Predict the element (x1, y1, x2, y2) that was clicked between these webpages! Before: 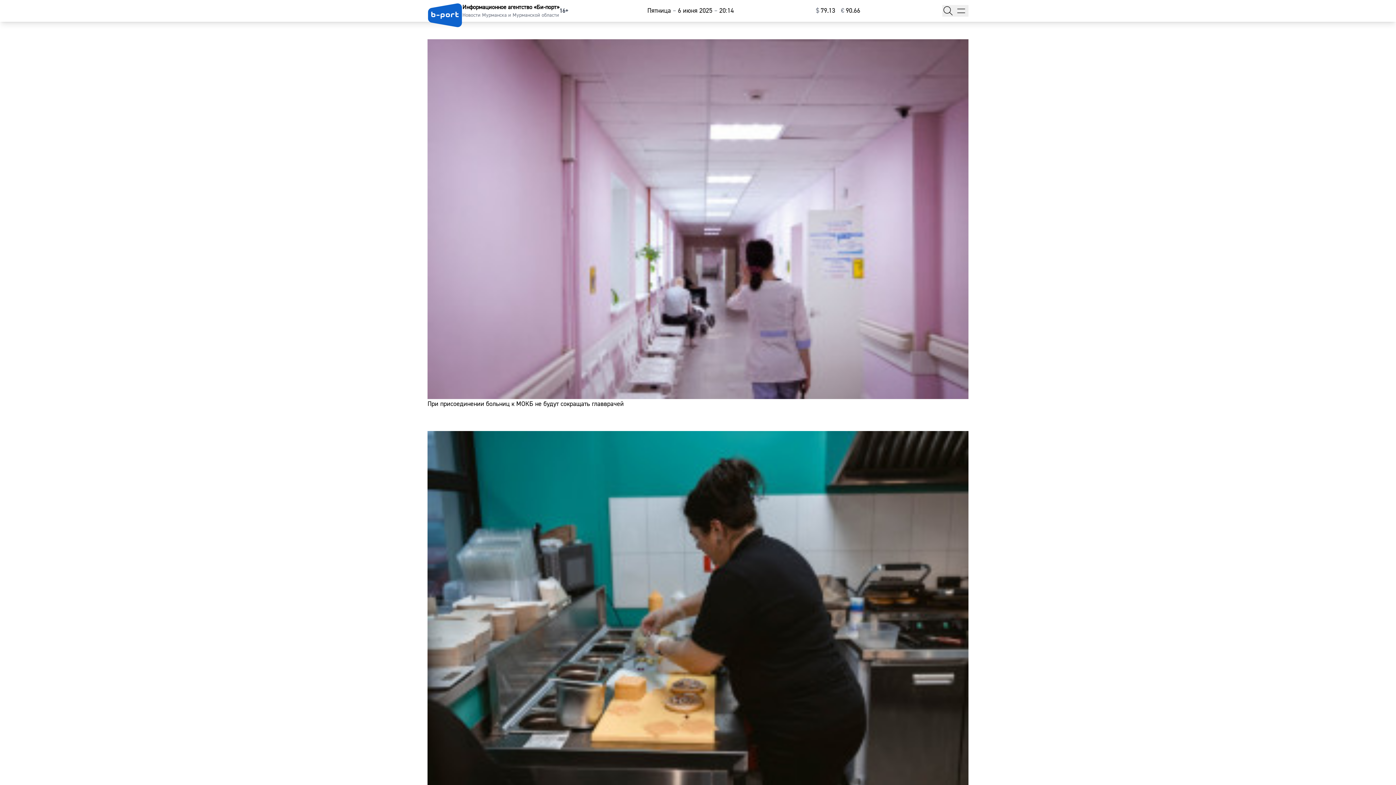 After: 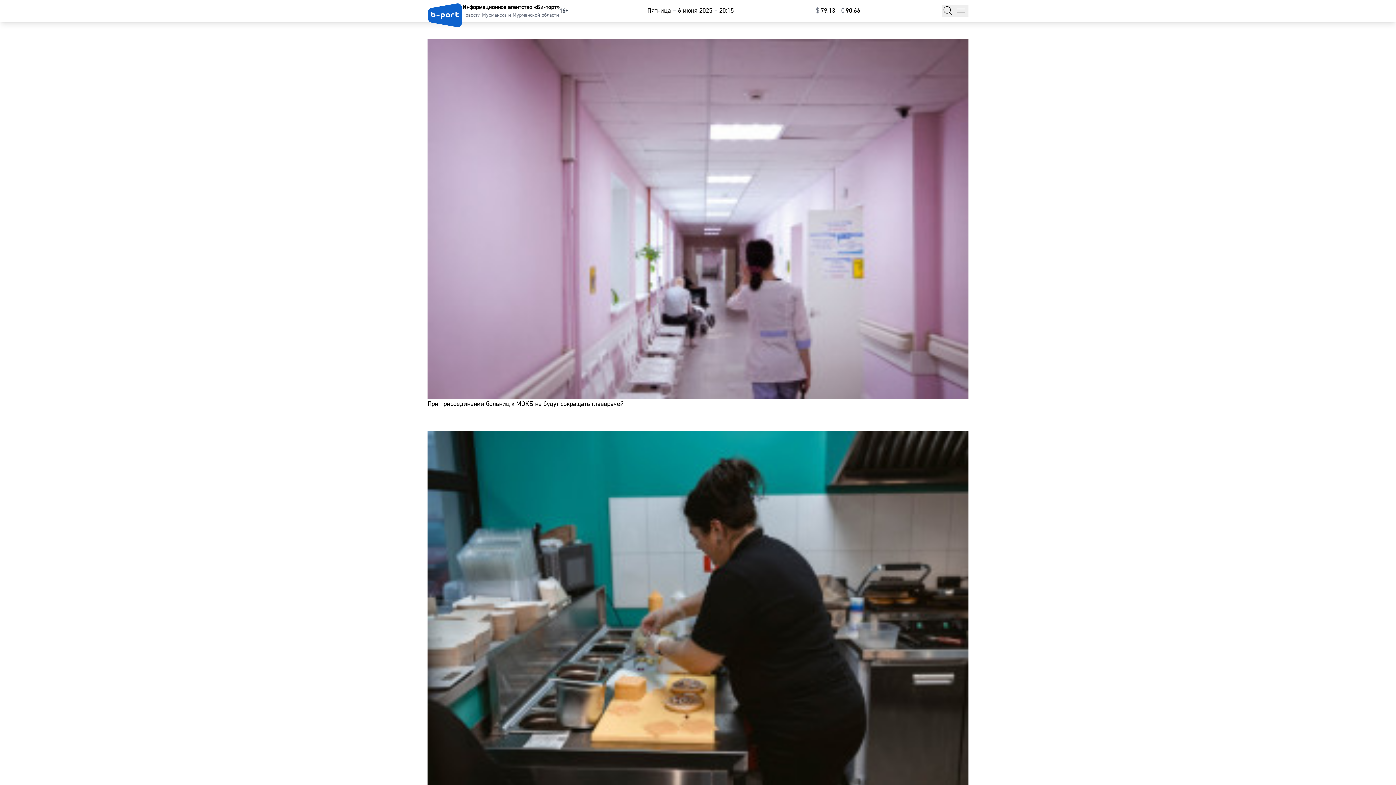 Action: label: $⁠79.13 bbox: (816, 5, 835, 16)